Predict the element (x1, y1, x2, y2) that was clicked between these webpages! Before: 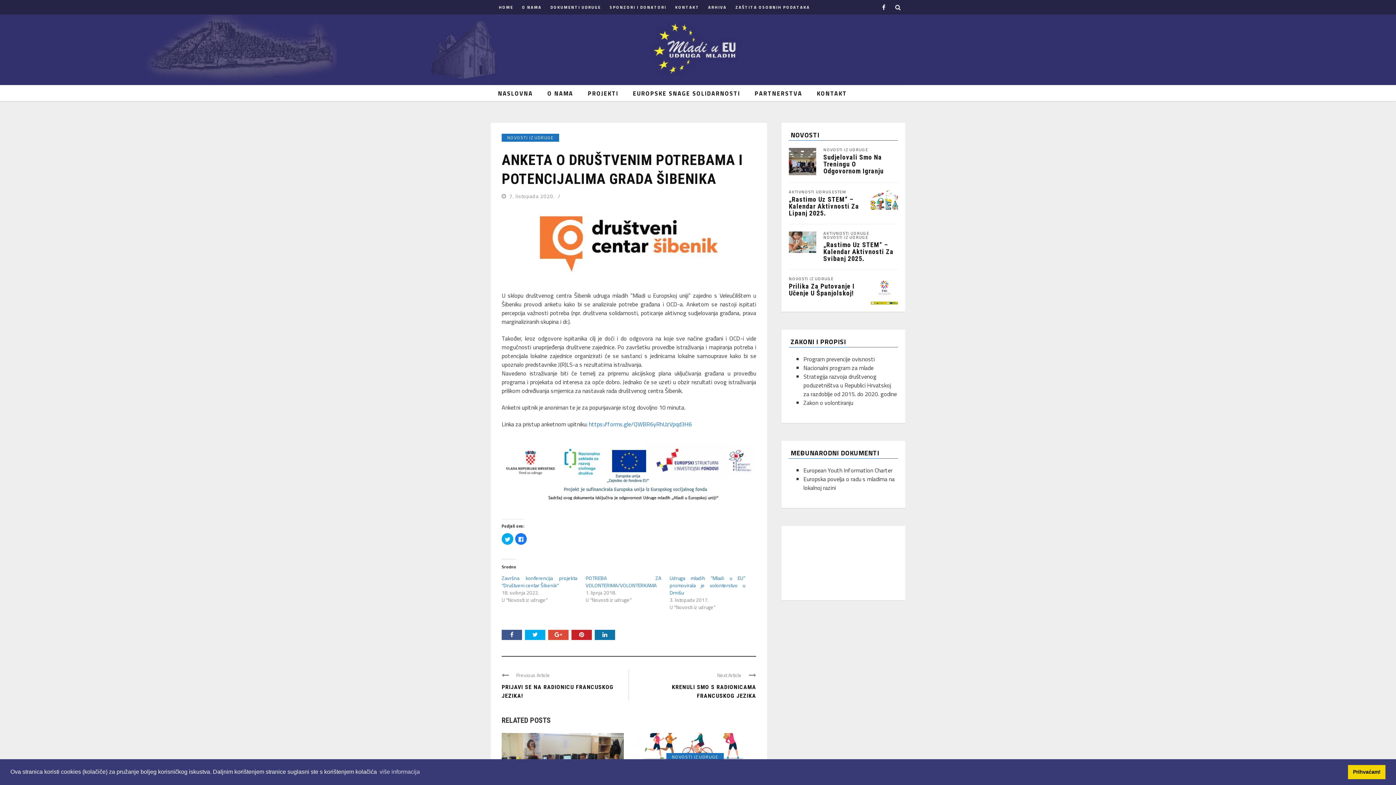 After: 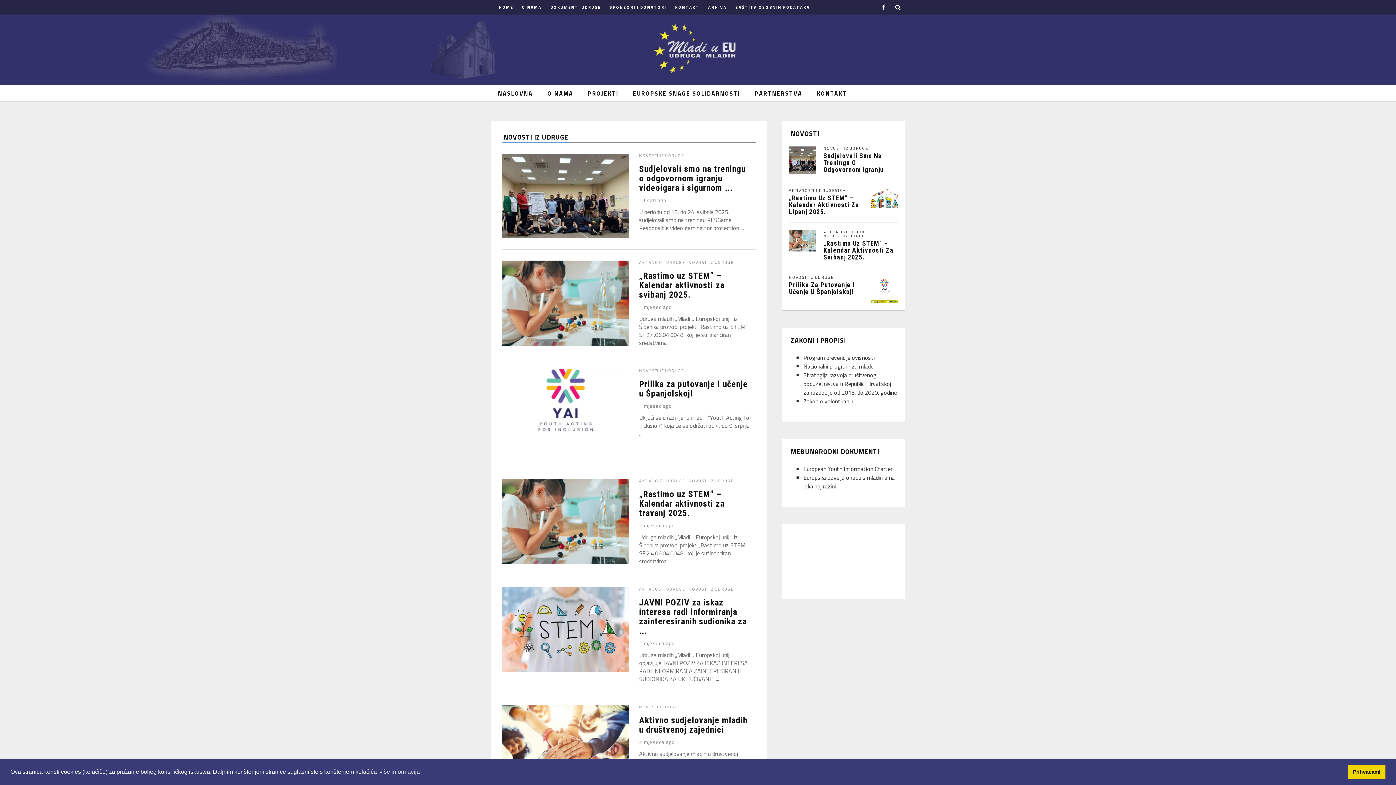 Action: label: NOVOSTI IZ UDRUGE bbox: (823, 148, 868, 152)